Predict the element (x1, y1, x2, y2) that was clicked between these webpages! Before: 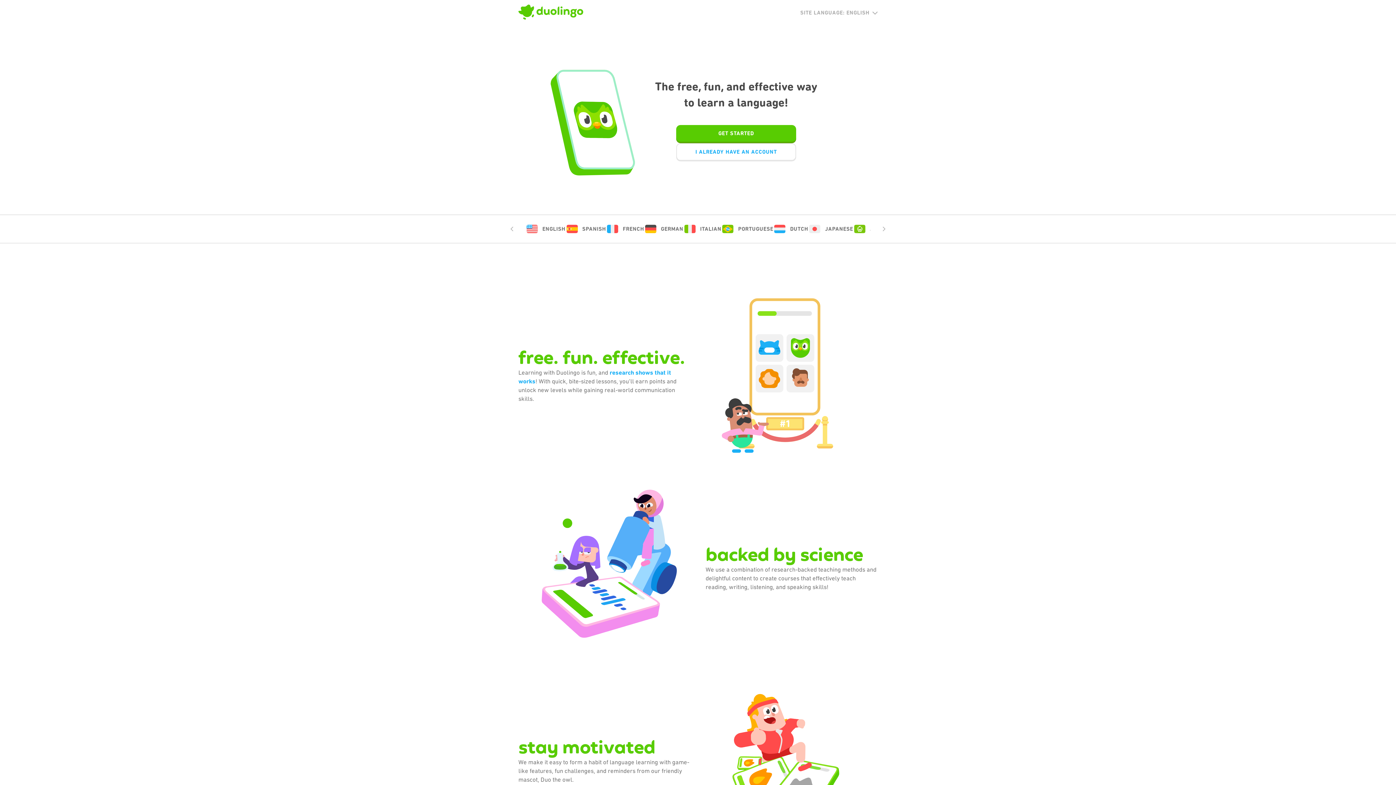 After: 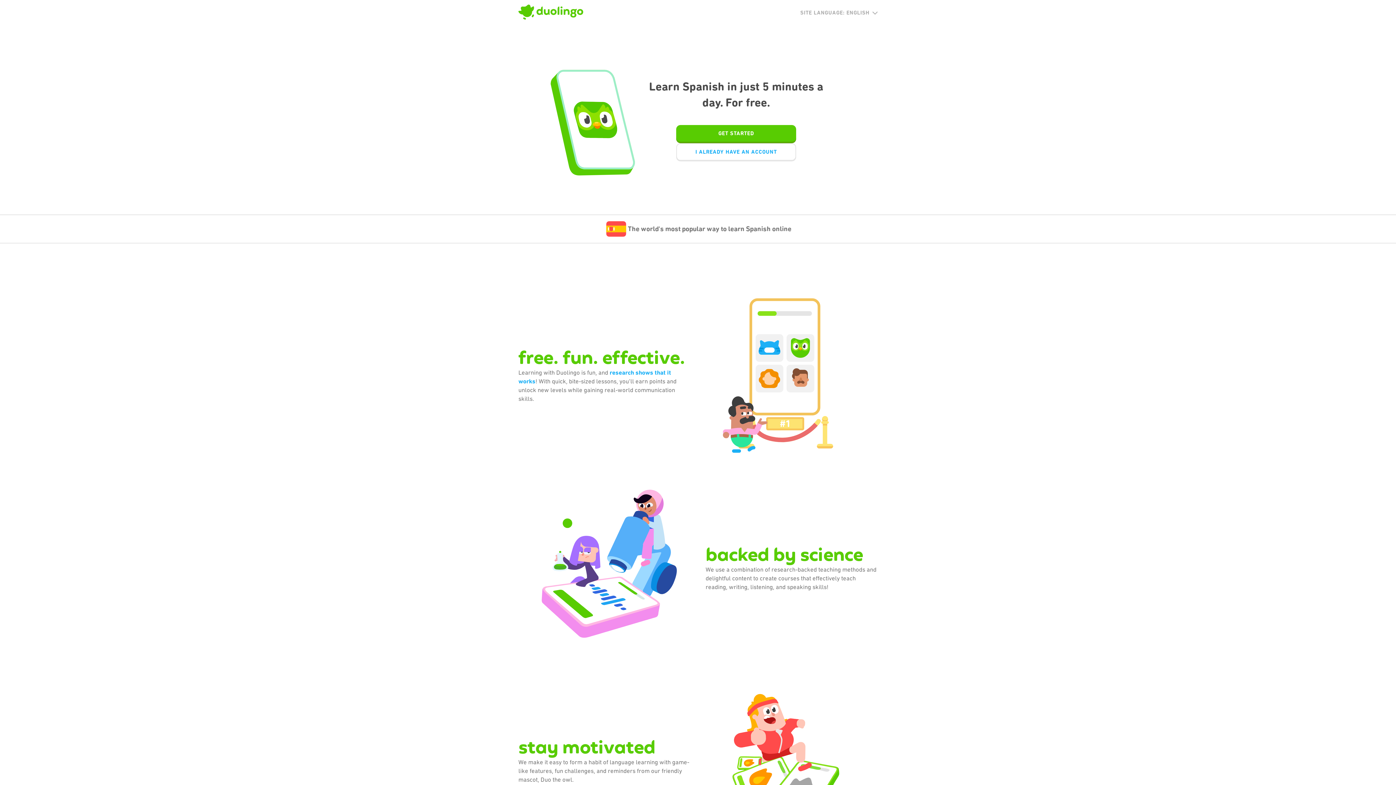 Action: label: SPANISH bbox: (565, 223, 606, 234)